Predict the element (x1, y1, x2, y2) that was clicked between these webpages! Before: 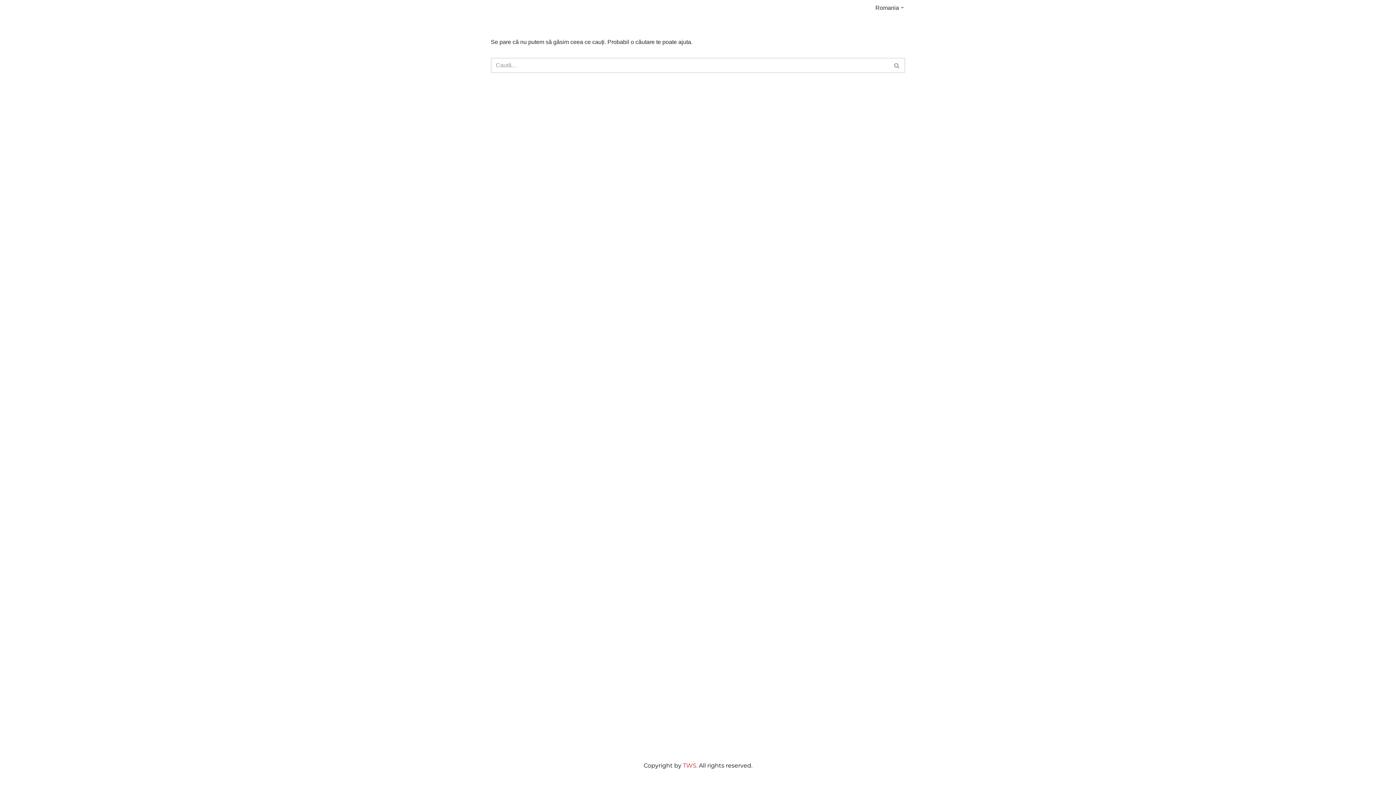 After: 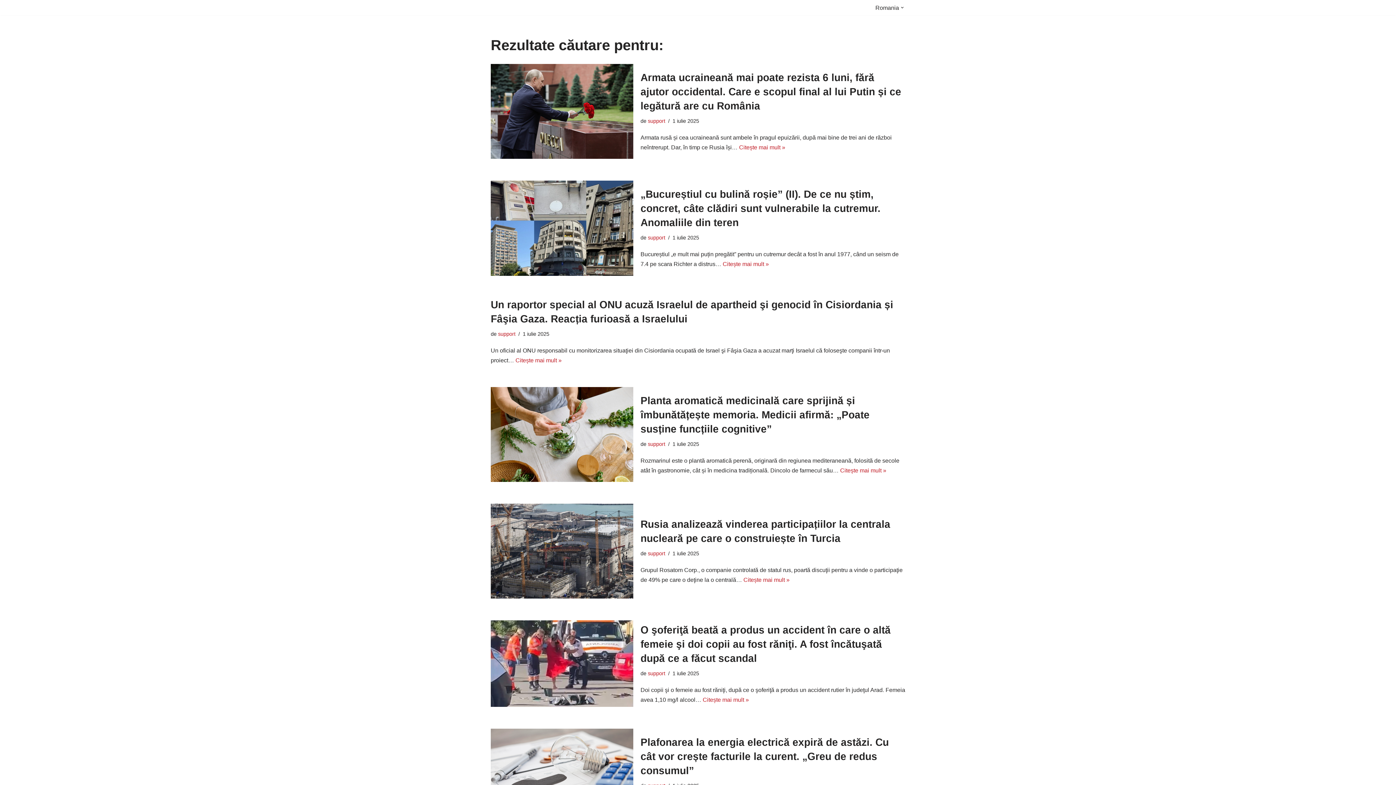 Action: bbox: (889, 57, 905, 73) label: Caută